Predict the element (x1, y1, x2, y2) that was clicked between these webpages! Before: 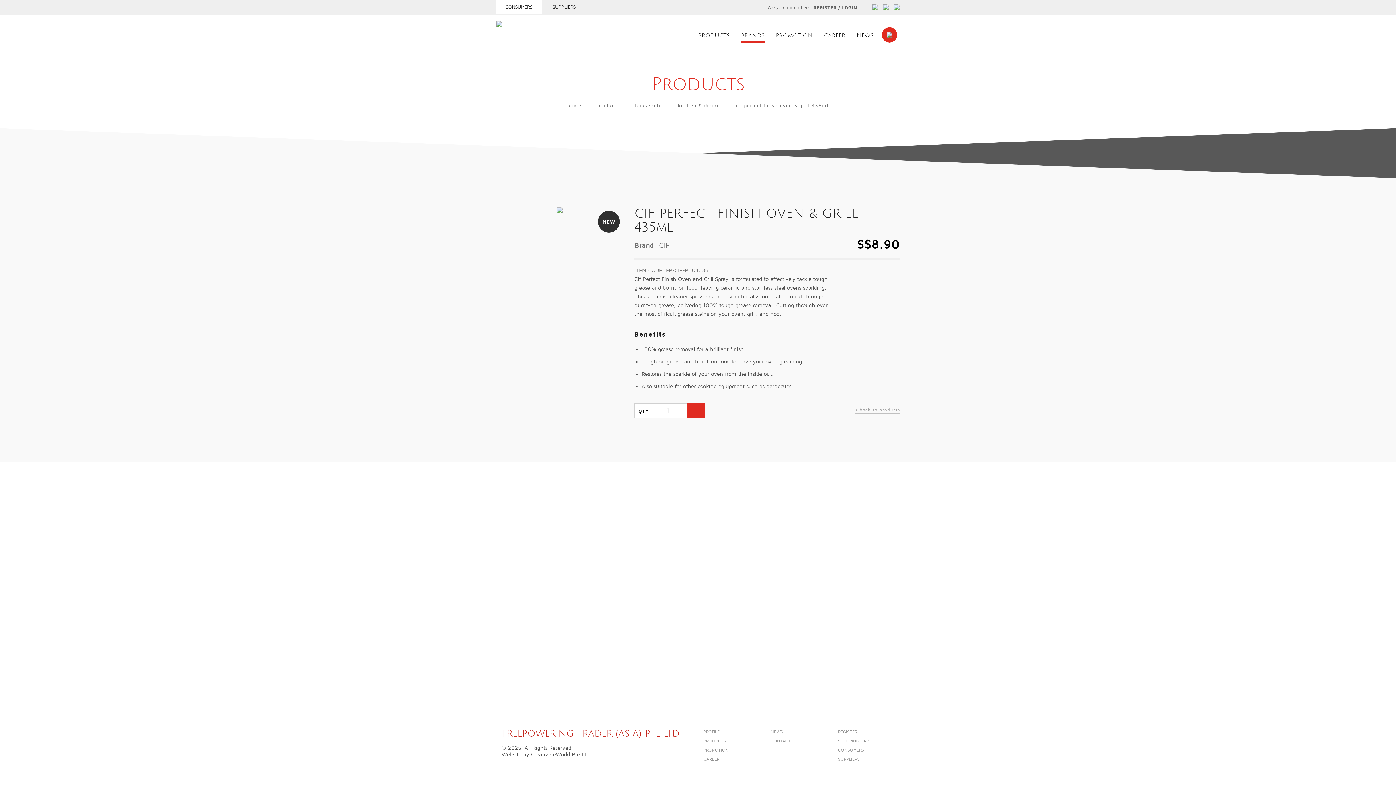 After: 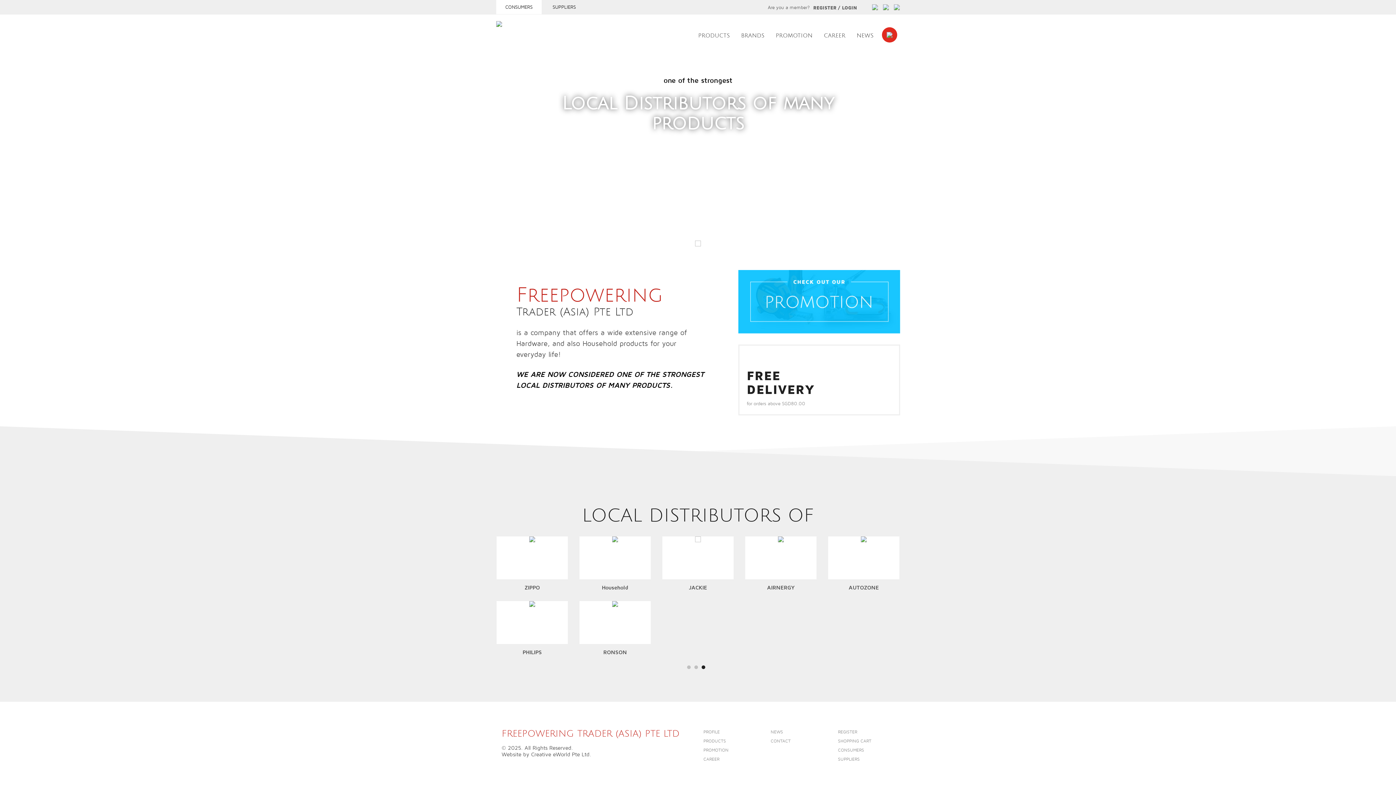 Action: label: CONSUMERS bbox: (505, 4, 532, 9)